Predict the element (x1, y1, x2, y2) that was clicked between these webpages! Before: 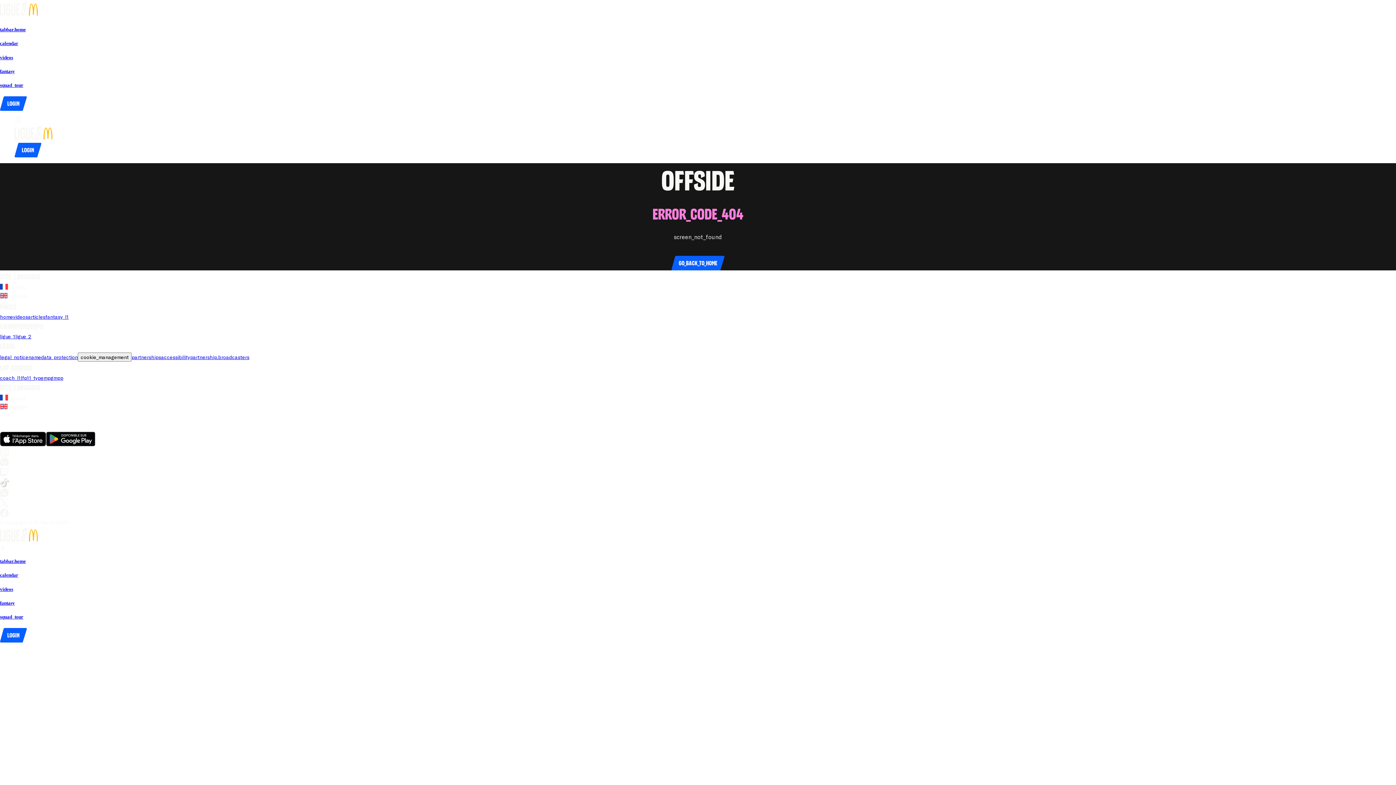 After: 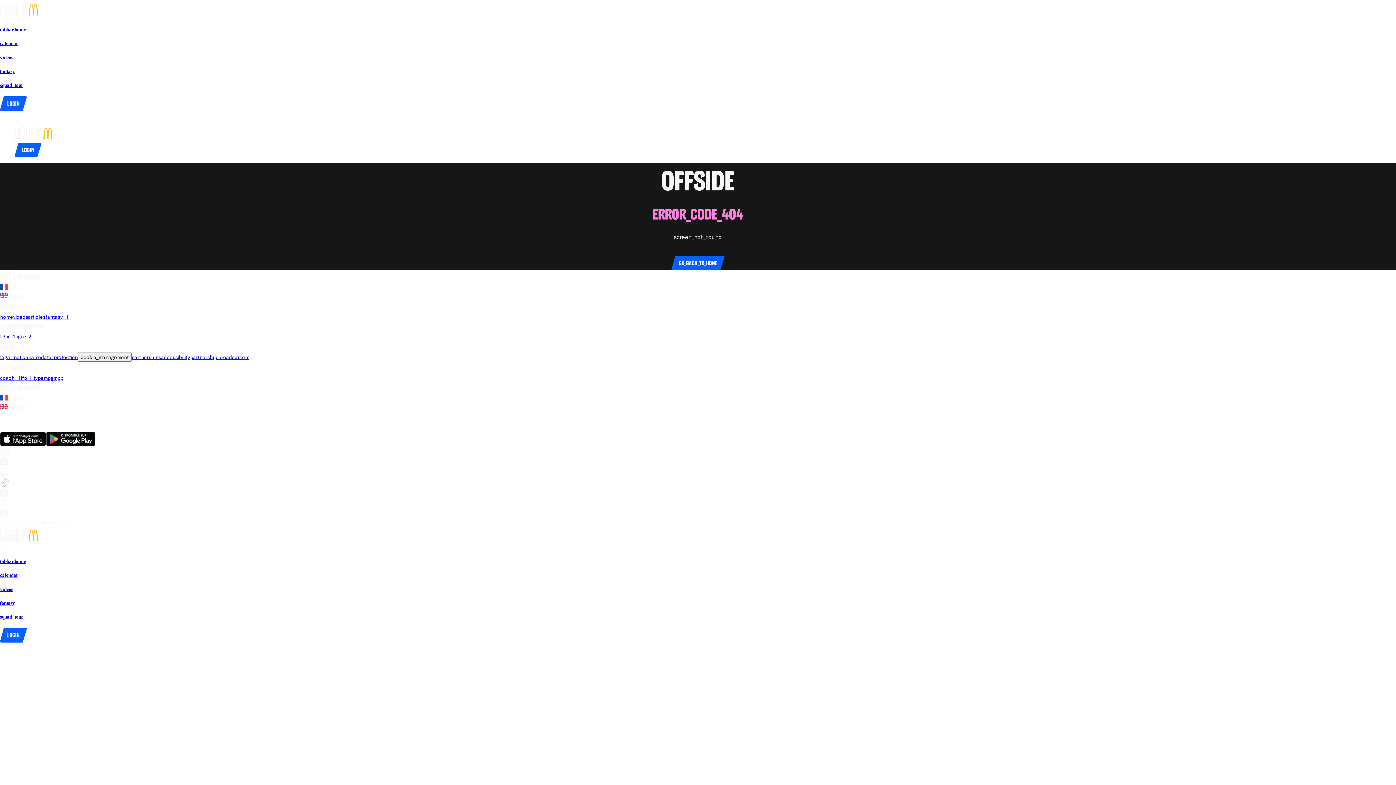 Action: label: mpp bbox: (53, 374, 63, 381)